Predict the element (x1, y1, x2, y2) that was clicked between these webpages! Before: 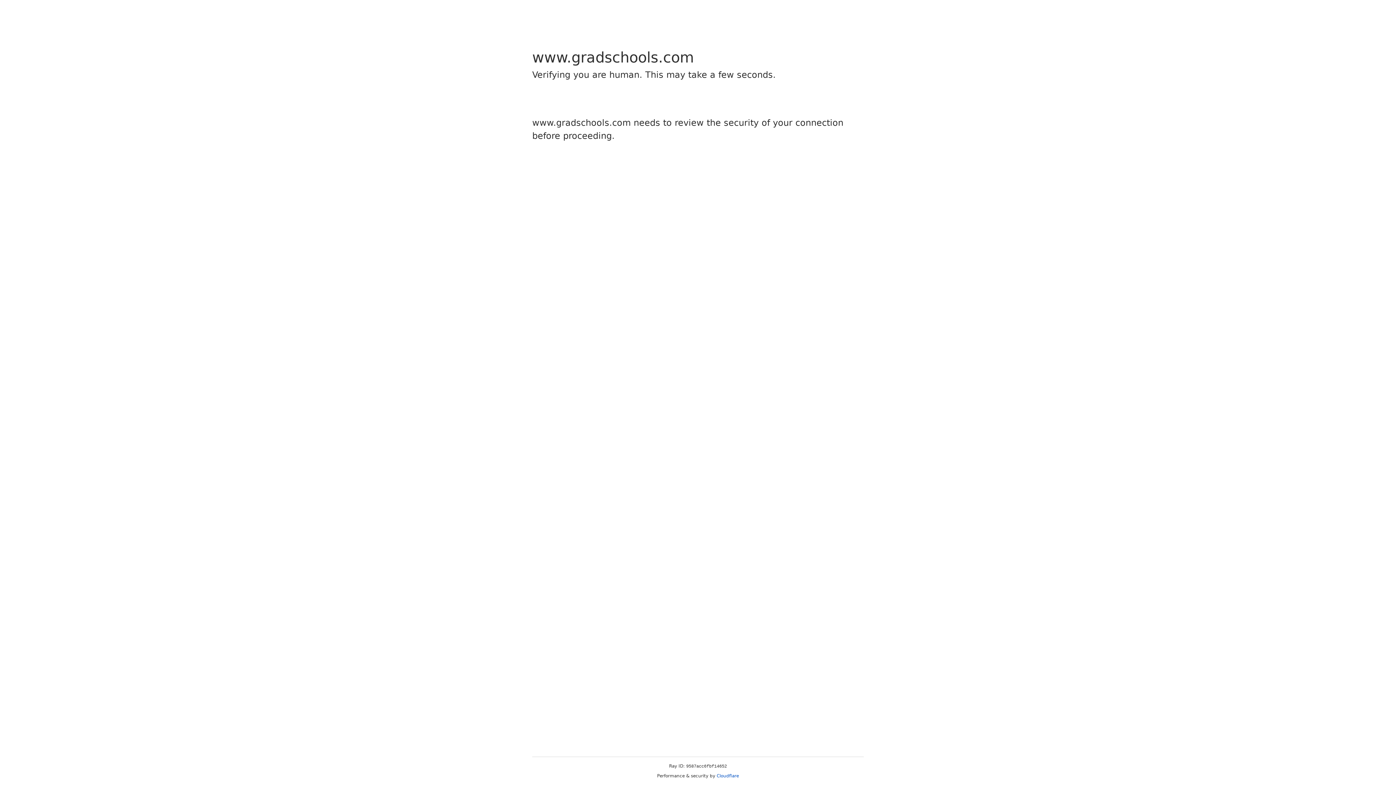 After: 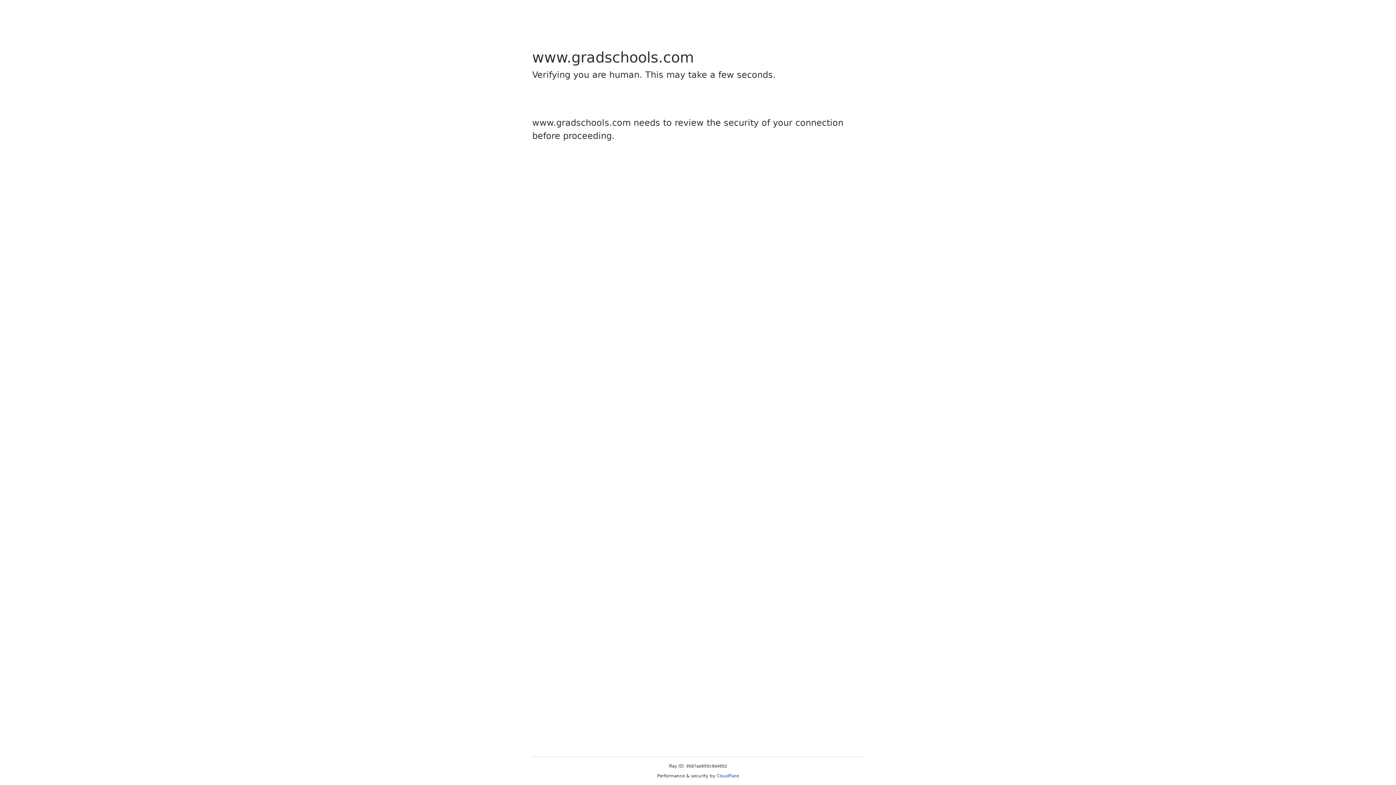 Action: label: Cloudflare bbox: (716, 773, 739, 778)